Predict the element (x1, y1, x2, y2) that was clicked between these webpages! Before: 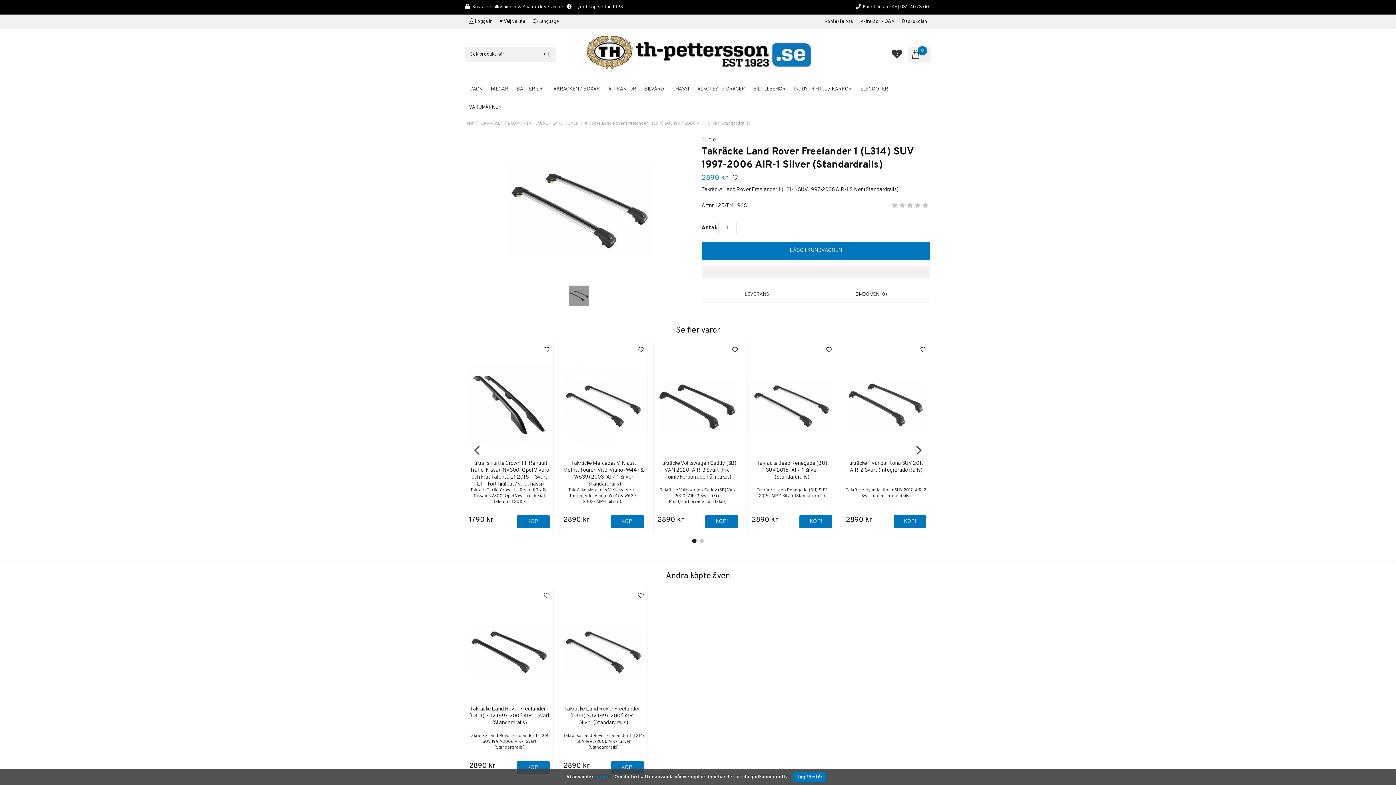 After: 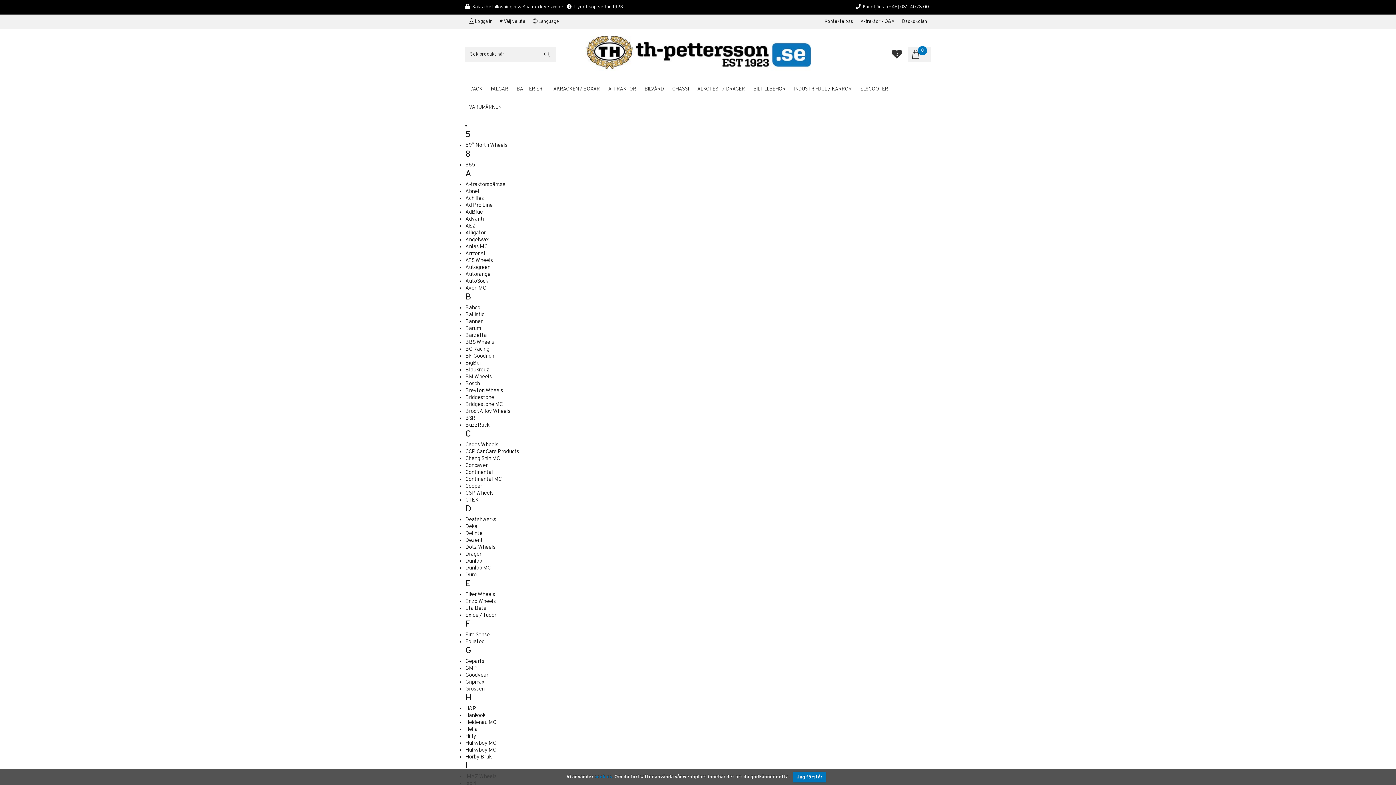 Action: bbox: (465, 98, 505, 116) label: VARUMÄRKEN